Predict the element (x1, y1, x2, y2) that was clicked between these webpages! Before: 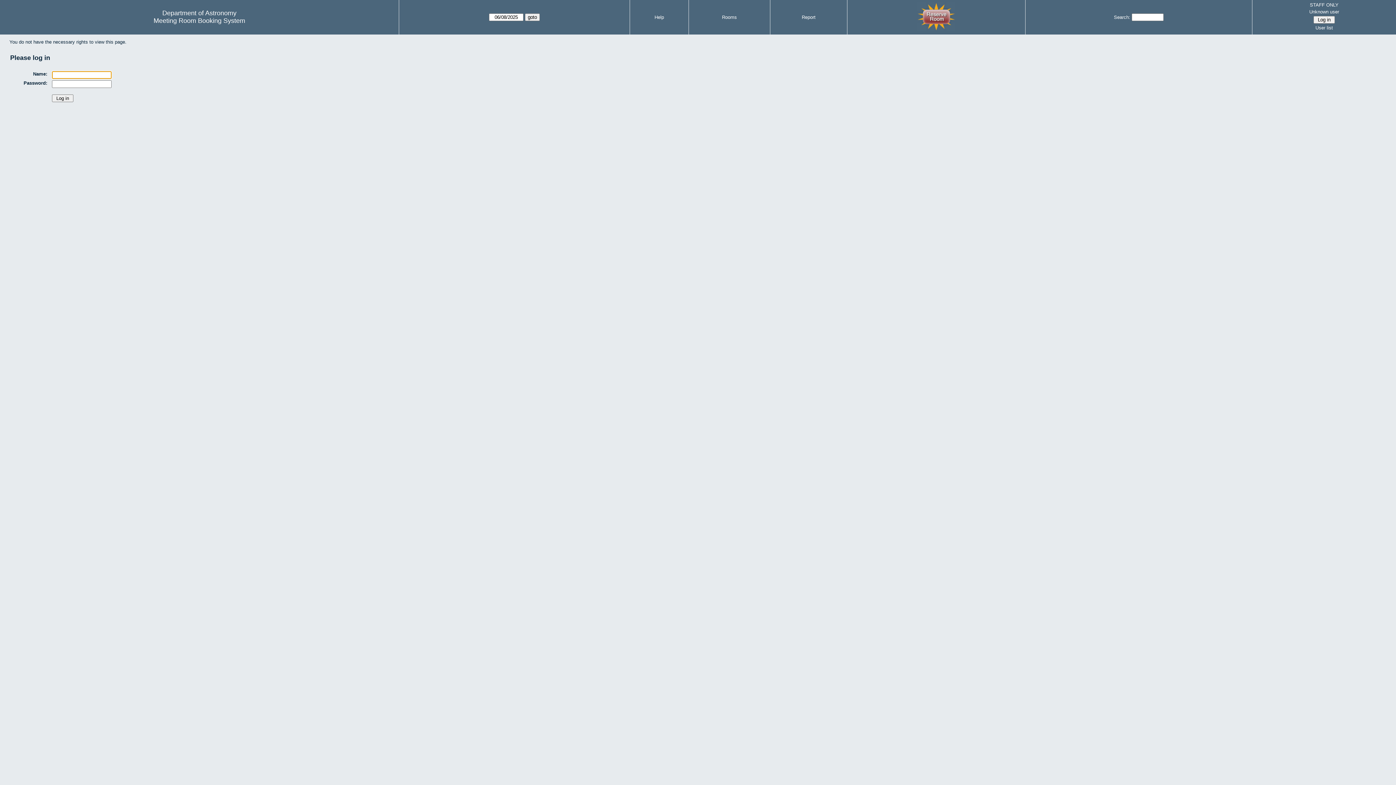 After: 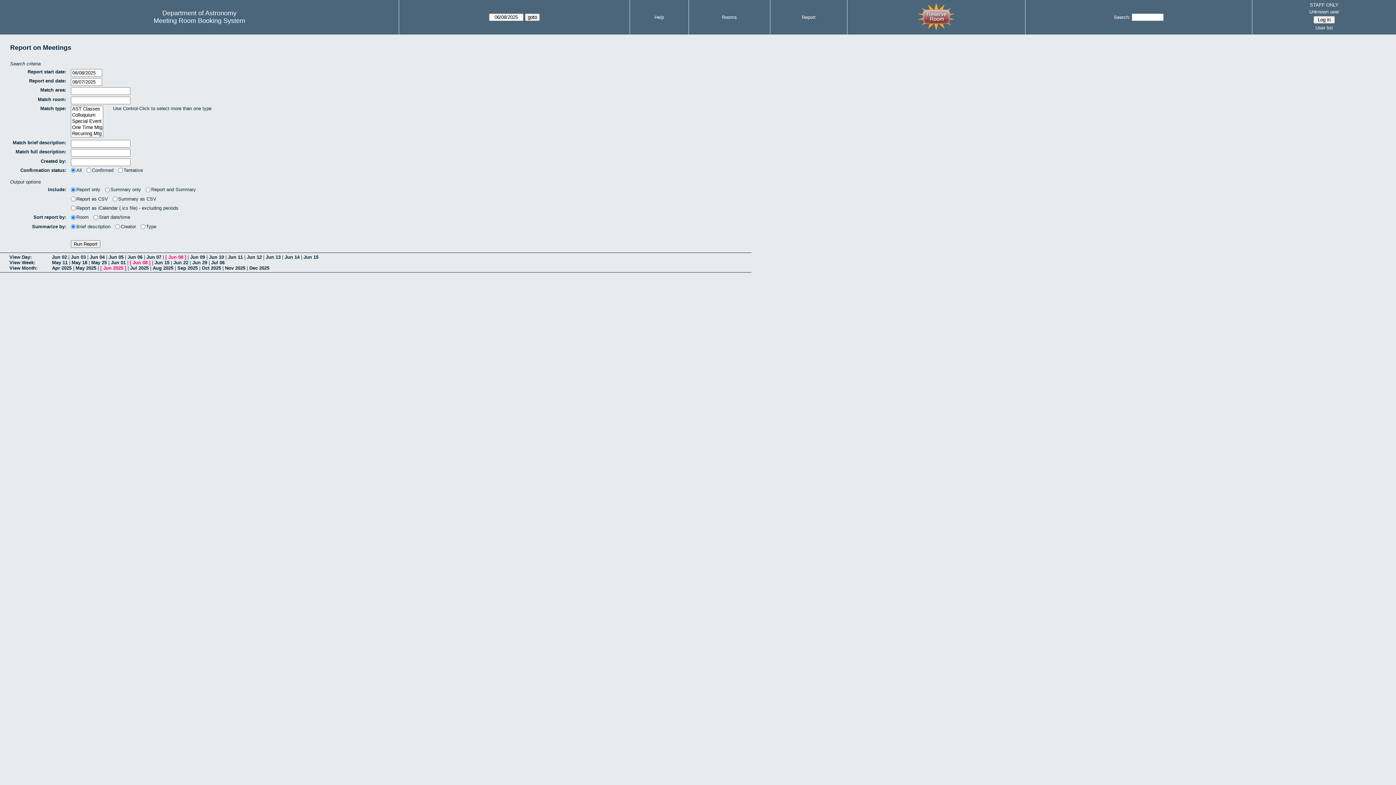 Action: bbox: (802, 14, 815, 20) label: Report